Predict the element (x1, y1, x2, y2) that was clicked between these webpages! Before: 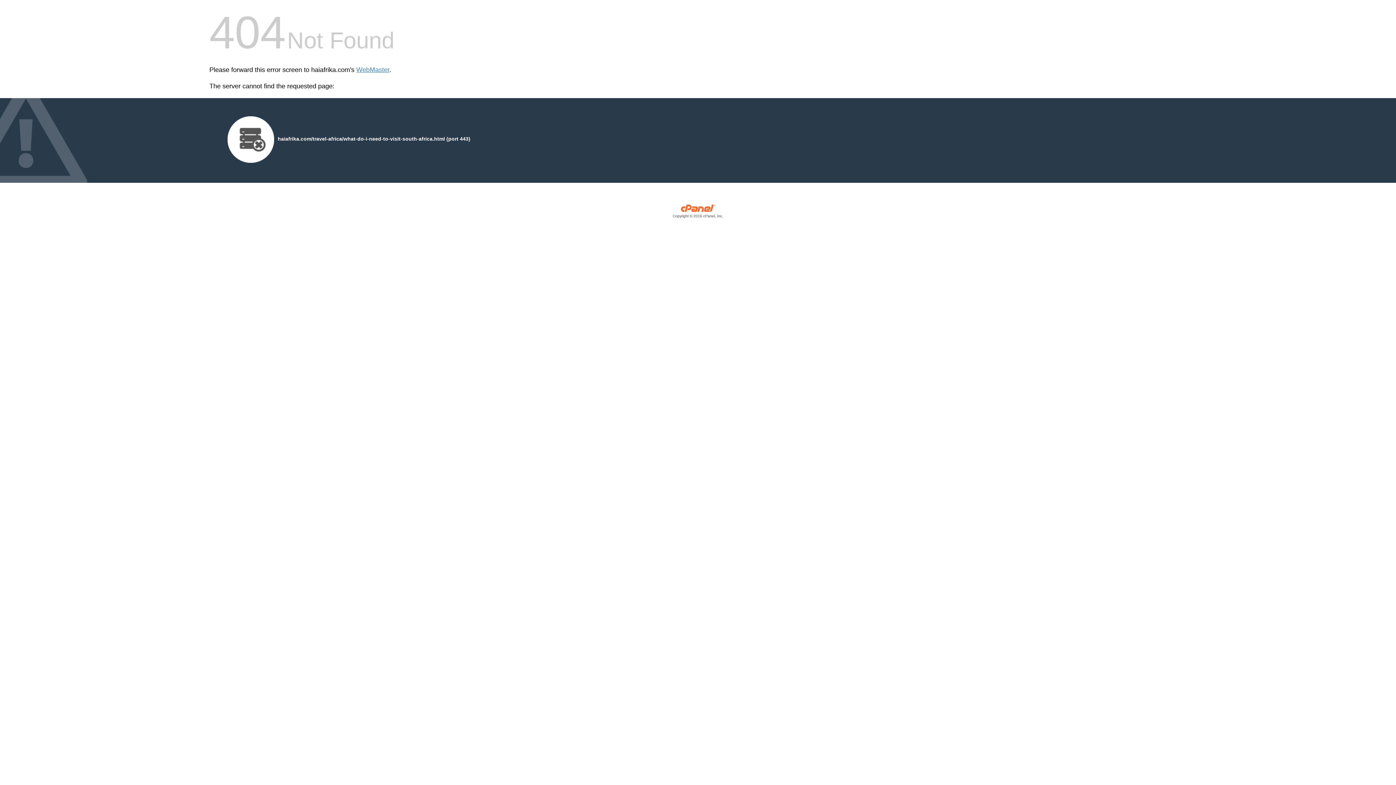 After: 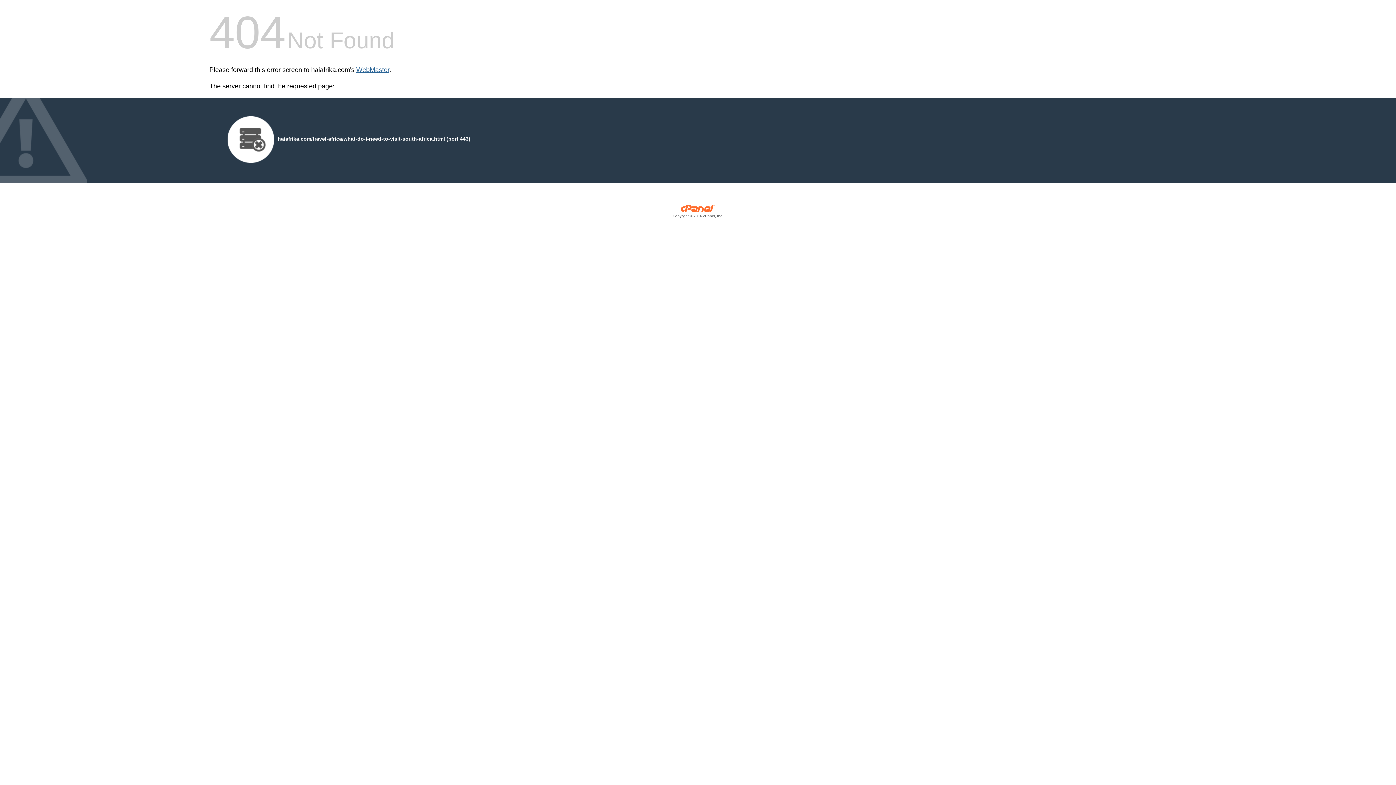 Action: bbox: (356, 66, 389, 73) label: WebMaster